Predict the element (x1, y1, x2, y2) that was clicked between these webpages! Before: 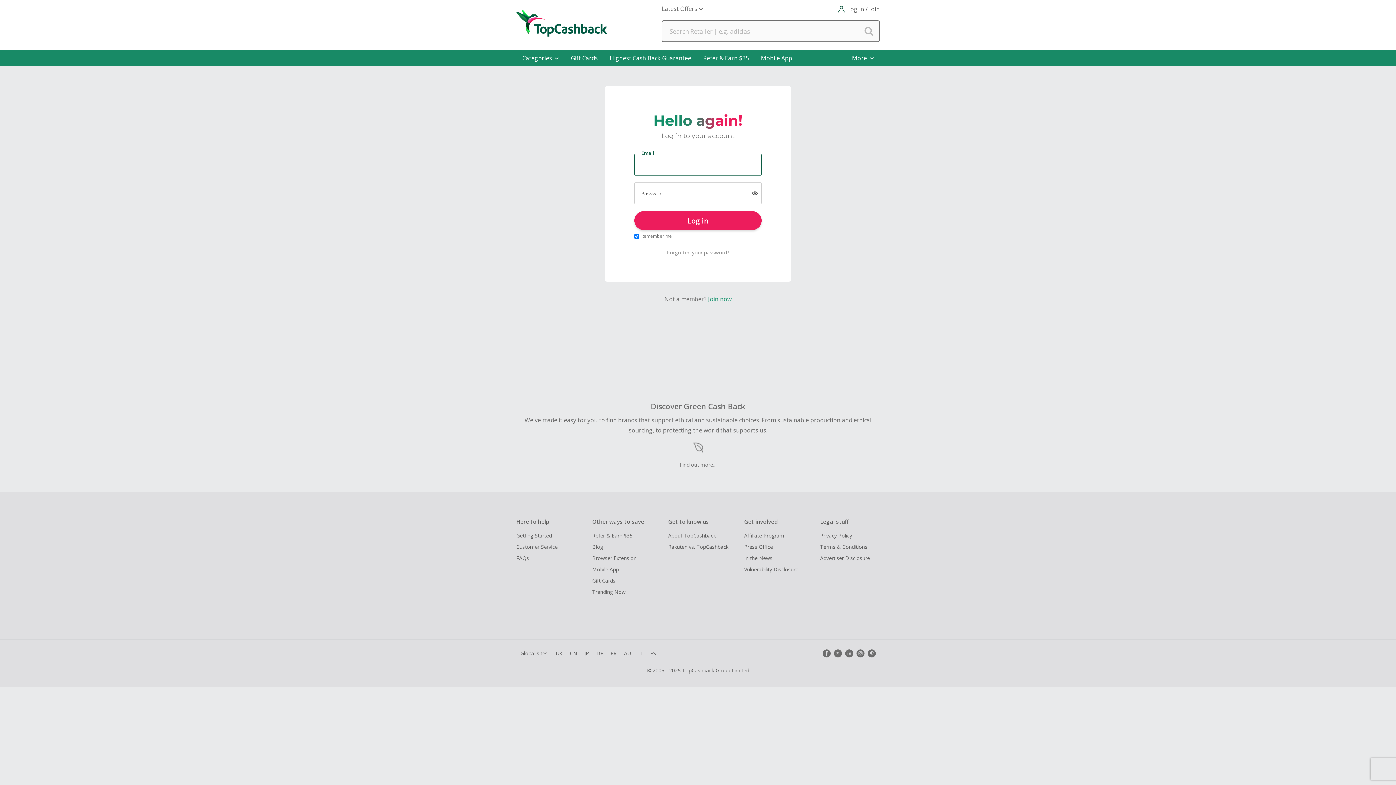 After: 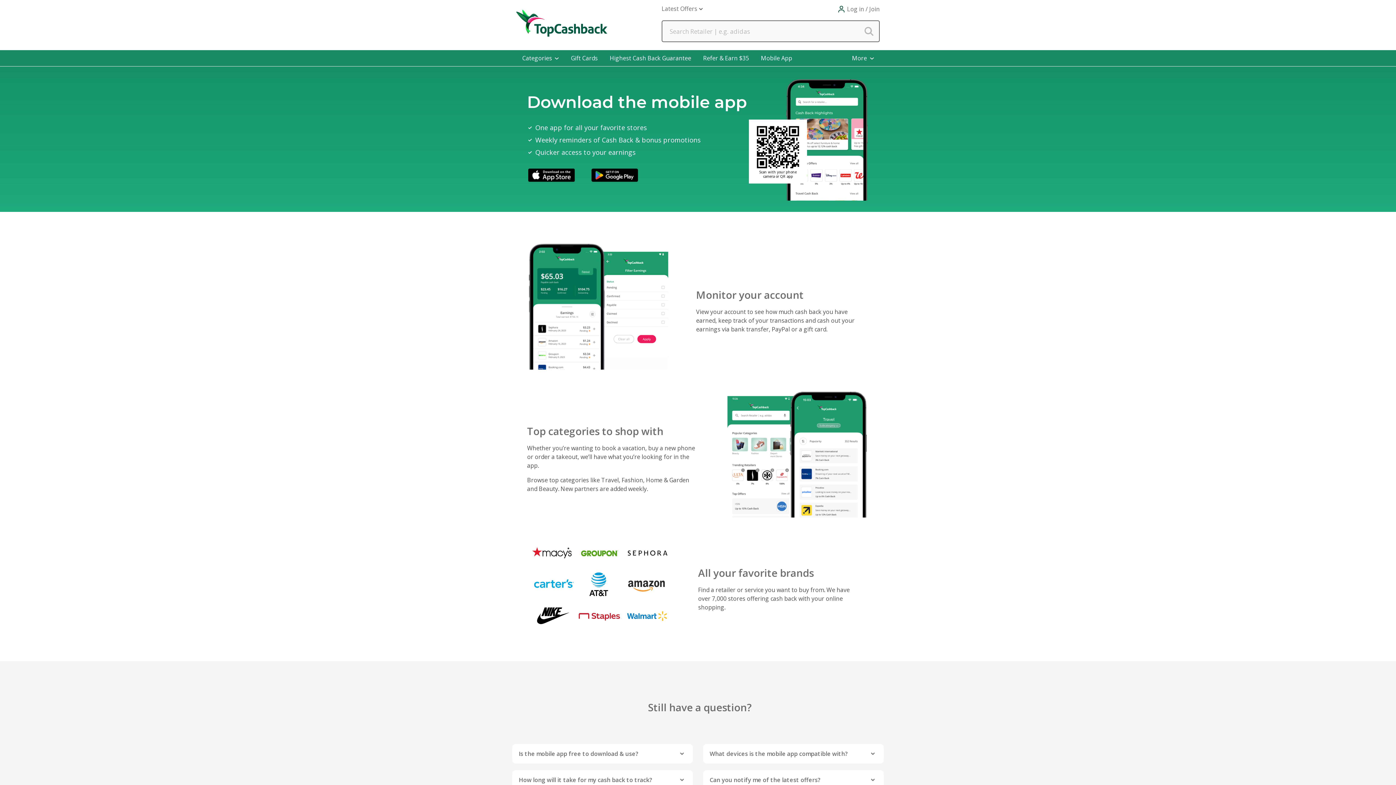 Action: label: Mobile App bbox: (592, 565, 662, 573)